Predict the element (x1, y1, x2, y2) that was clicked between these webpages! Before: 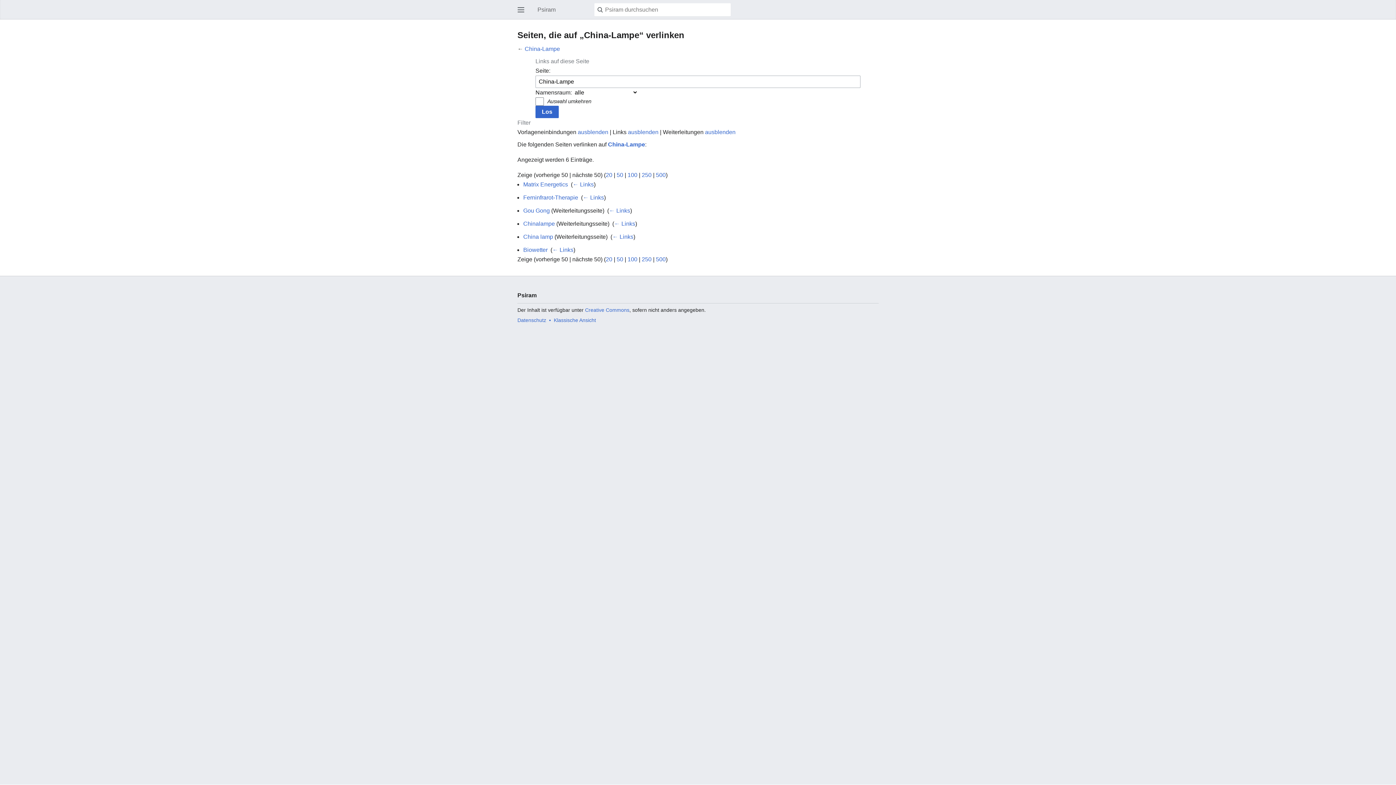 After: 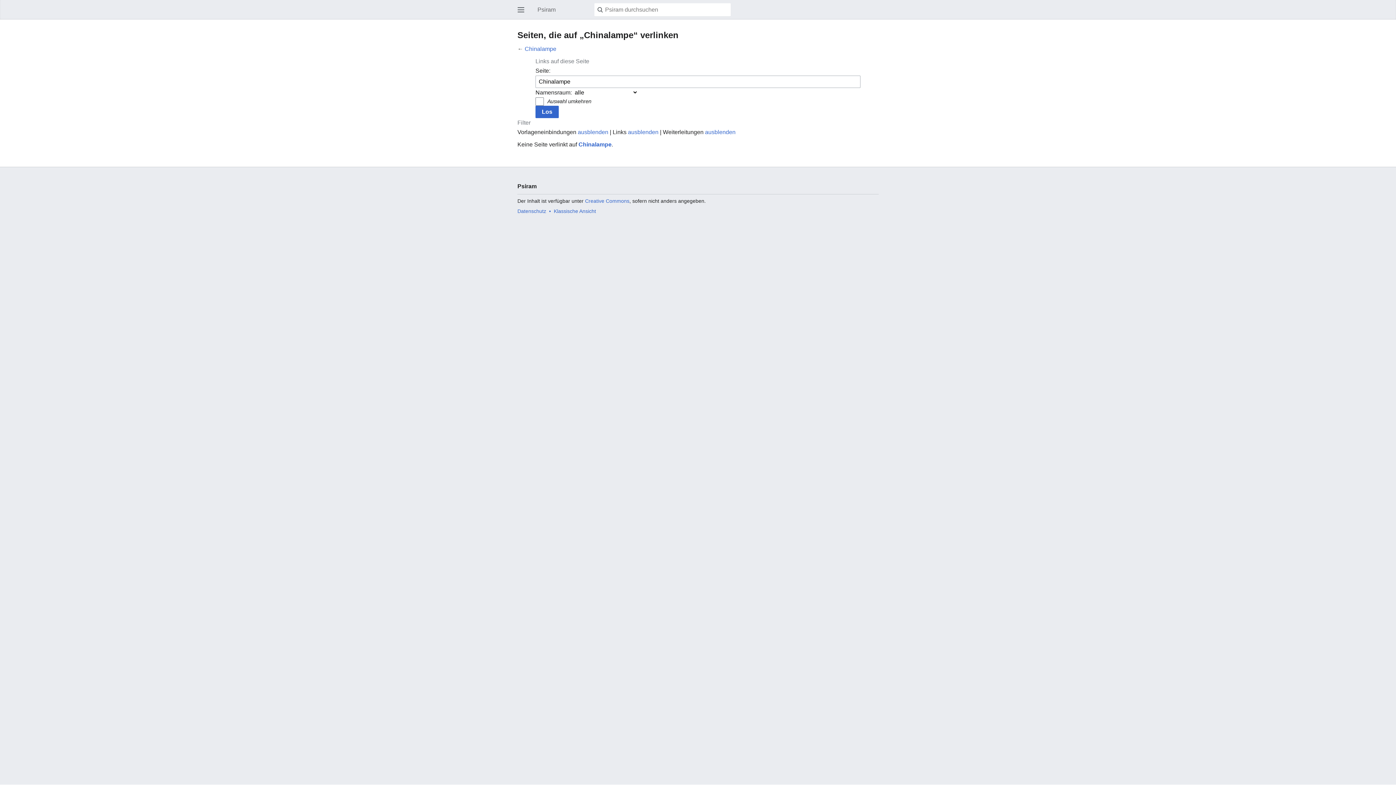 Action: label: ← Links bbox: (614, 220, 635, 226)